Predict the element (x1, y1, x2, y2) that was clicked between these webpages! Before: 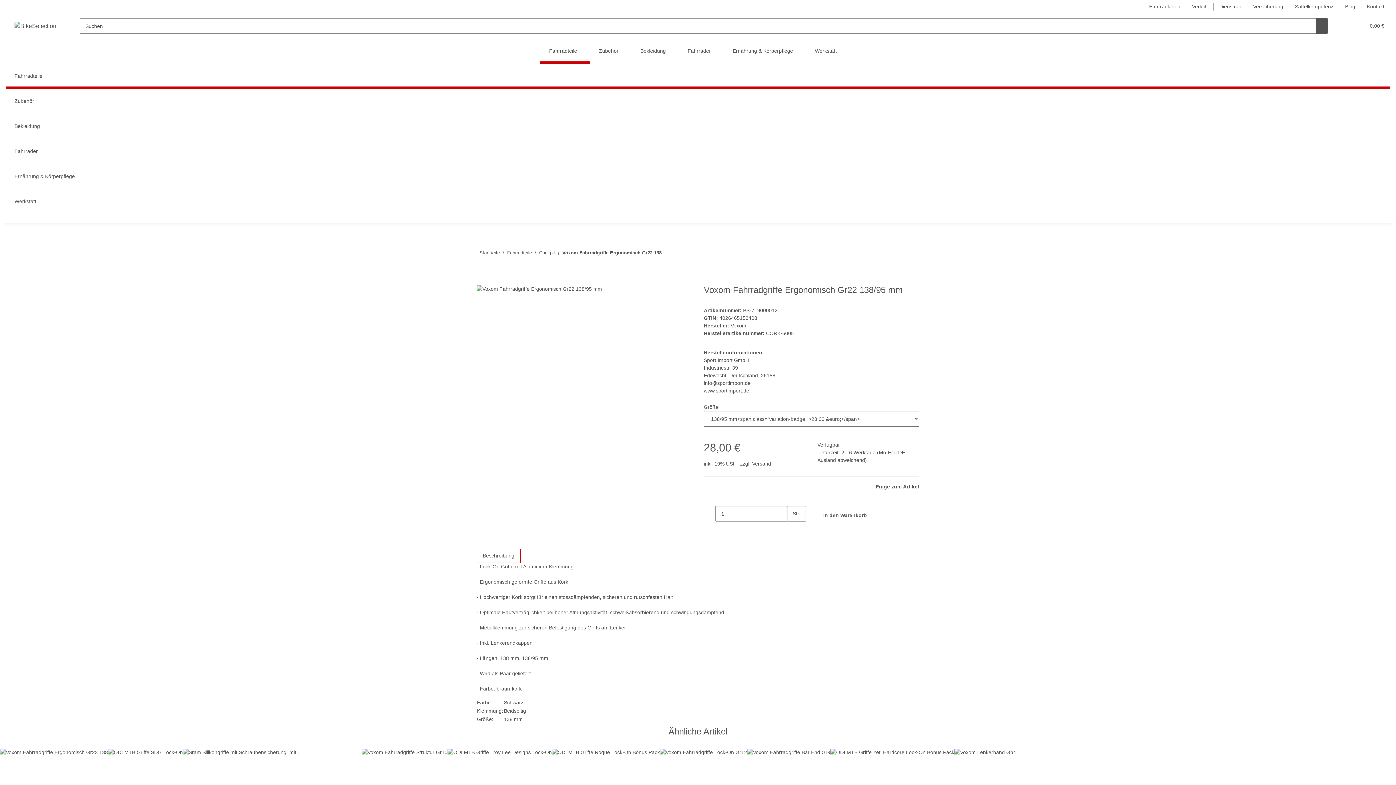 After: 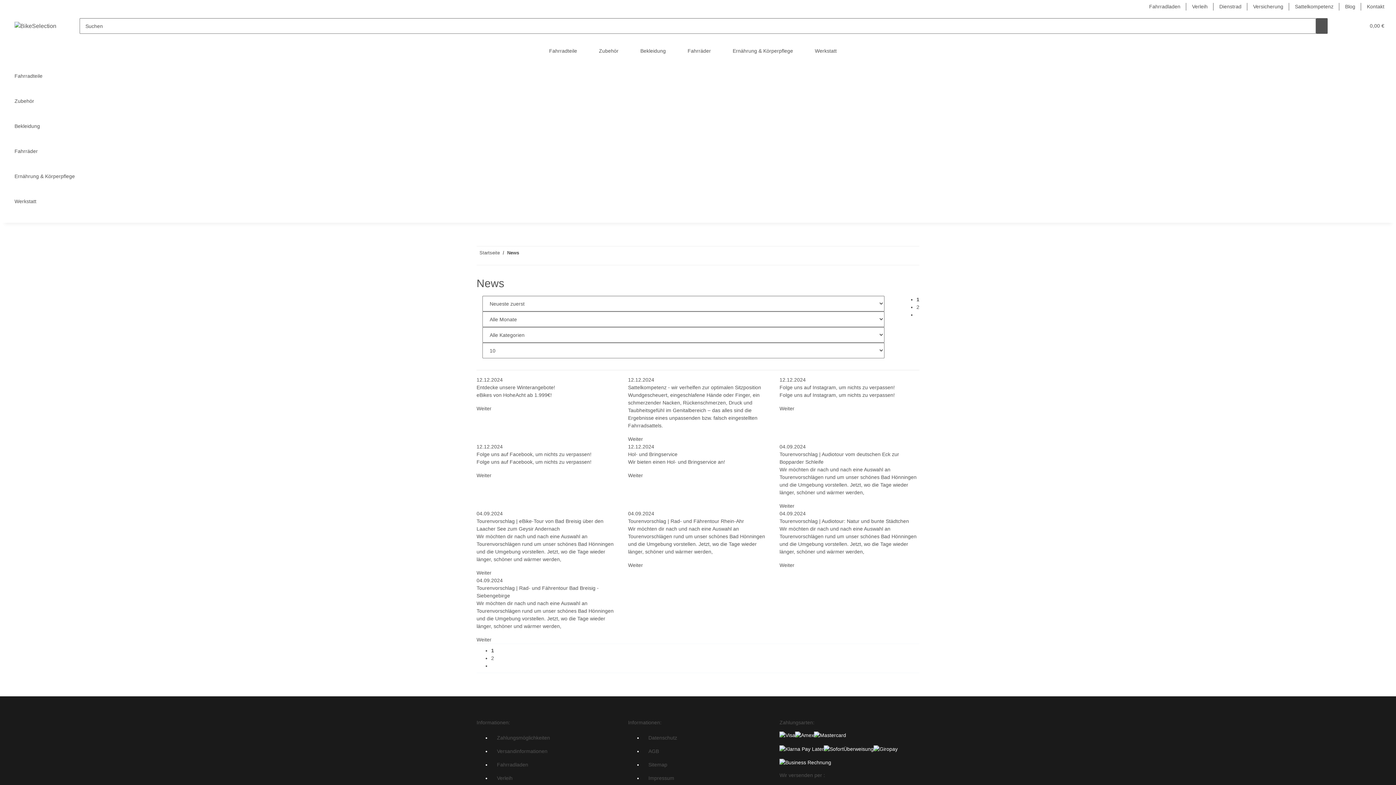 Action: label: Blog bbox: (1339, 0, 1361, 13)